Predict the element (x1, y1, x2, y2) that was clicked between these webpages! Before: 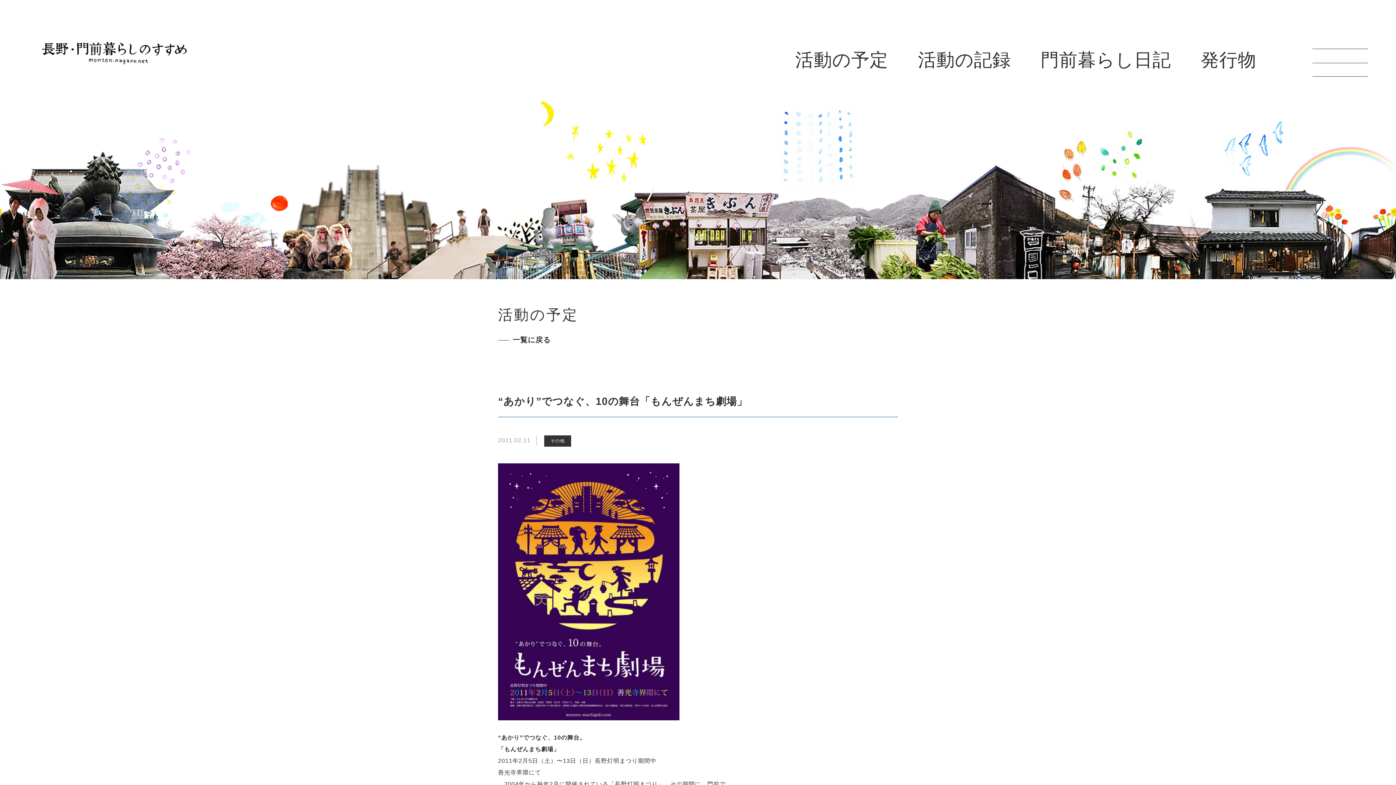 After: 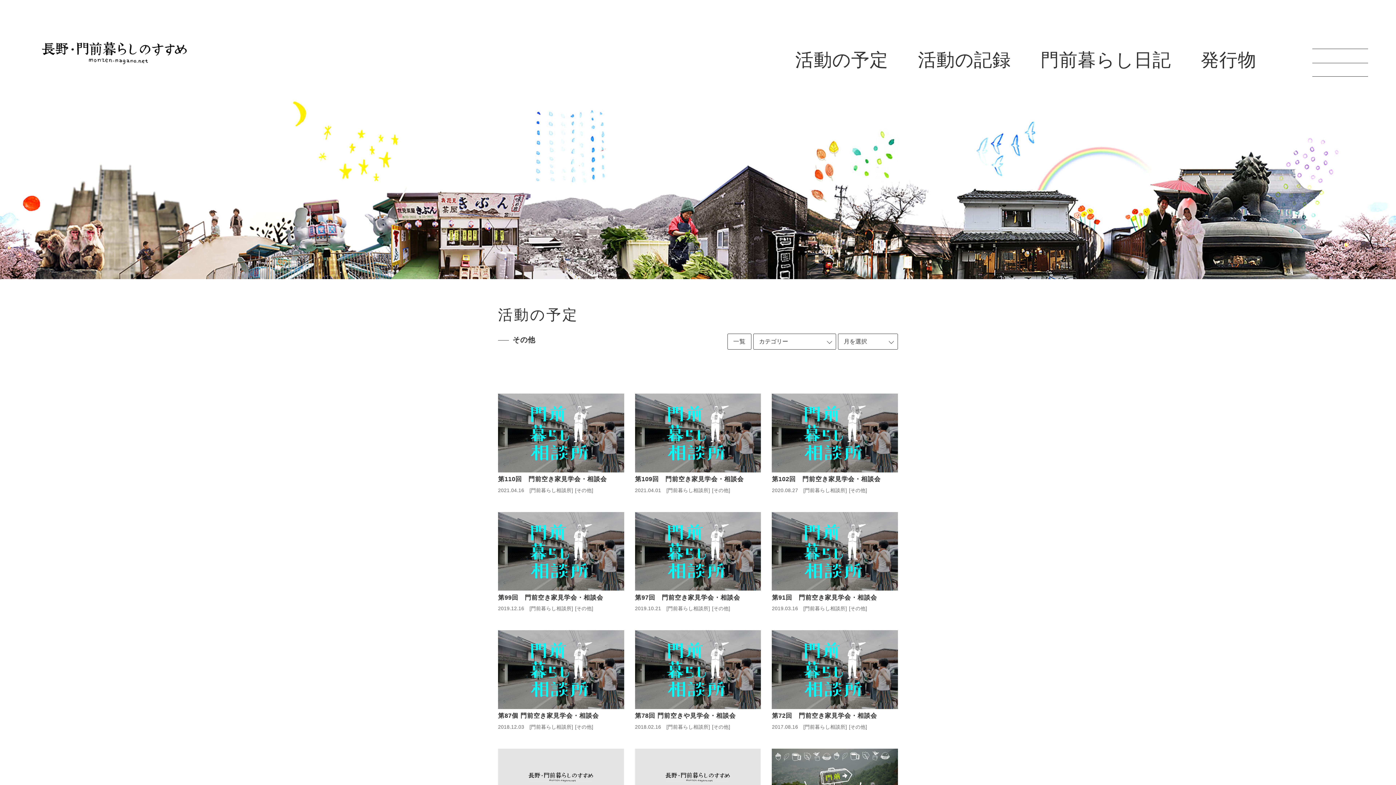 Action: bbox: (544, 435, 571, 446) label: その他